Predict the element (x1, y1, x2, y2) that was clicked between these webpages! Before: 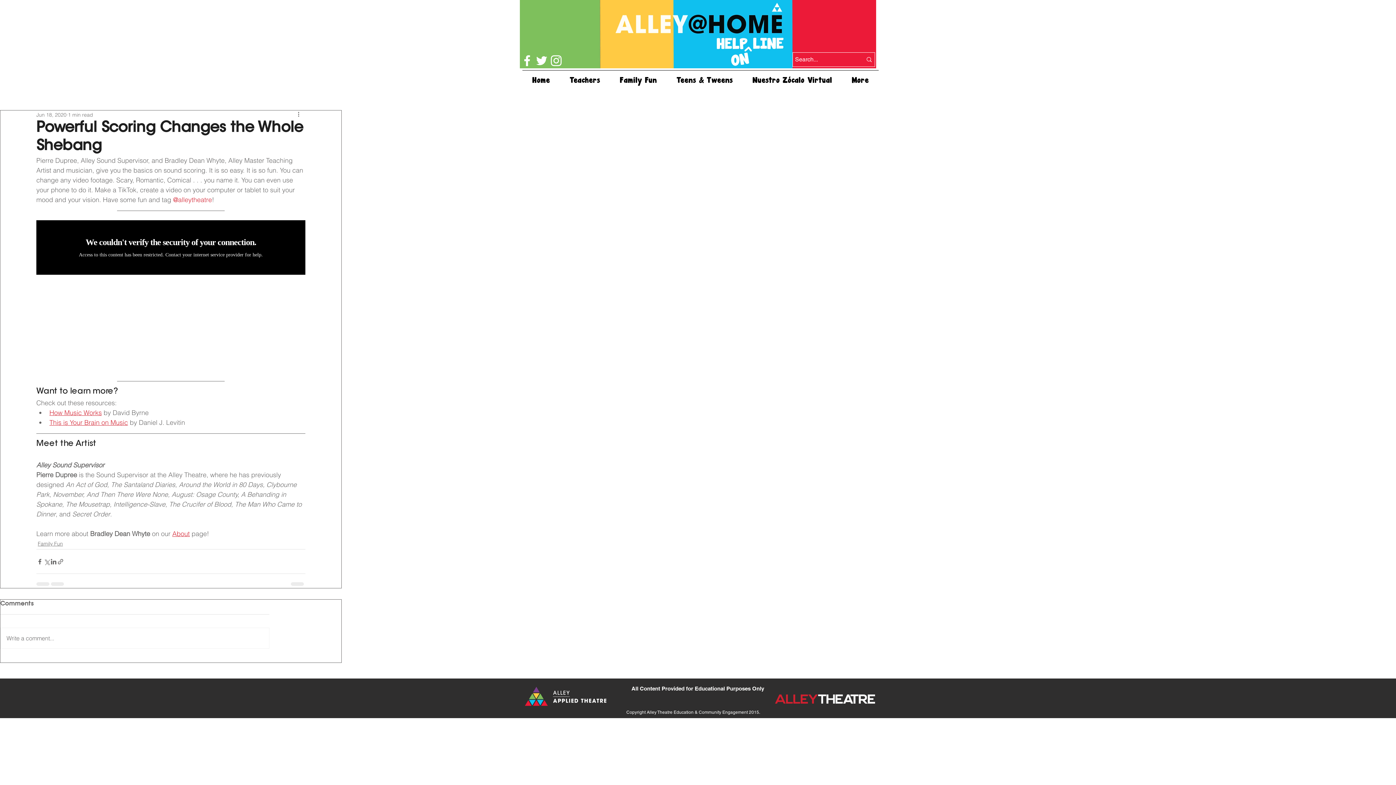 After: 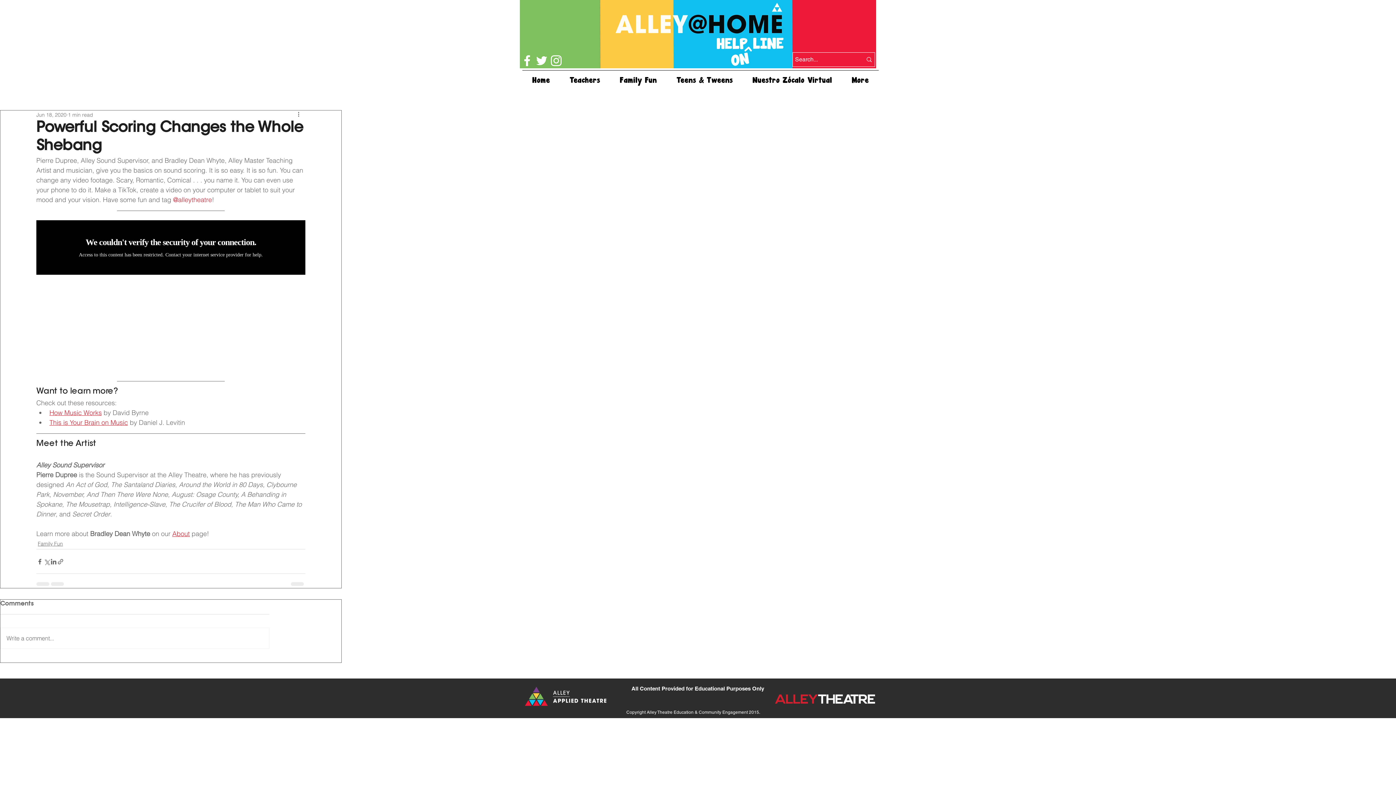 Action: label: Instagram bbox: (549, 53, 563, 68)